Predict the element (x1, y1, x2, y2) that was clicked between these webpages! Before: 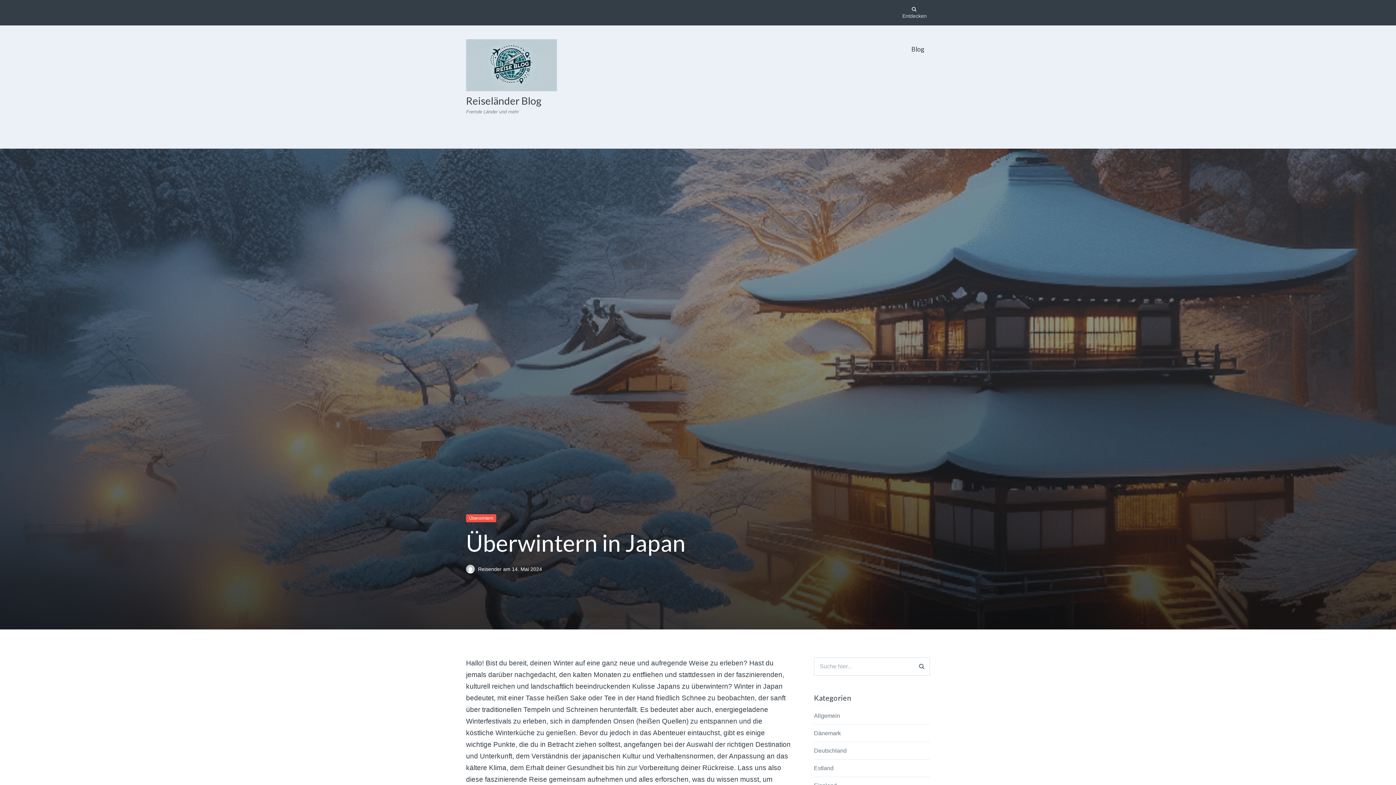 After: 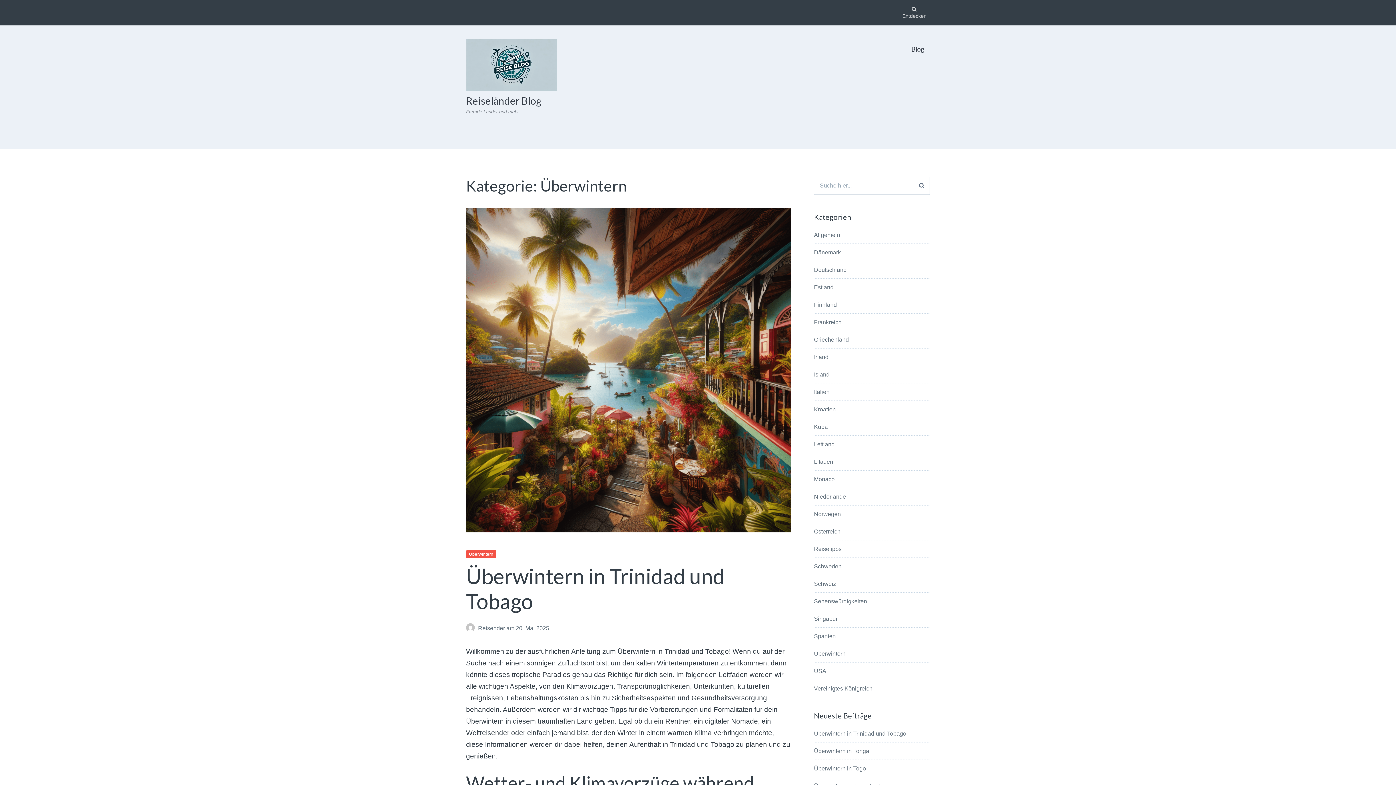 Action: bbox: (466, 514, 496, 522) label: Überwintern